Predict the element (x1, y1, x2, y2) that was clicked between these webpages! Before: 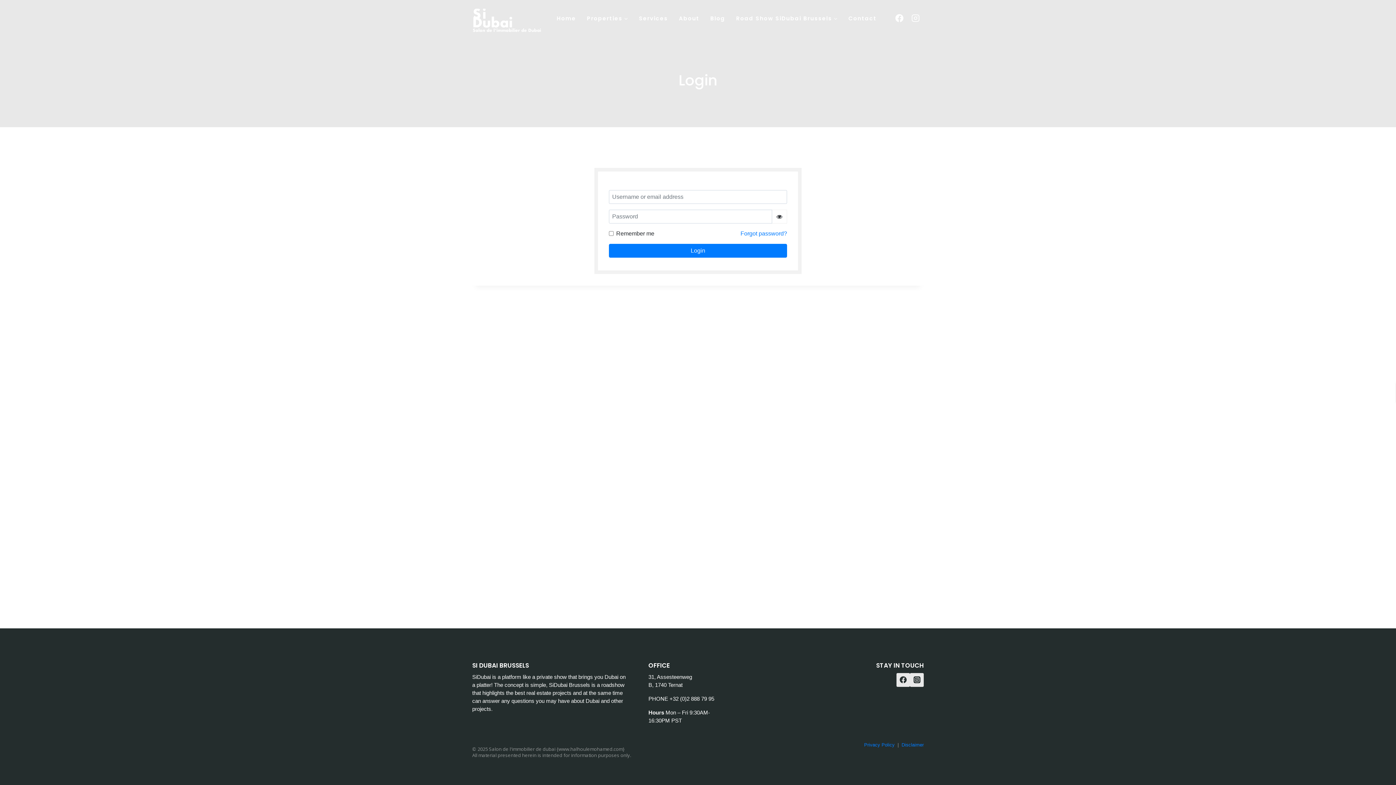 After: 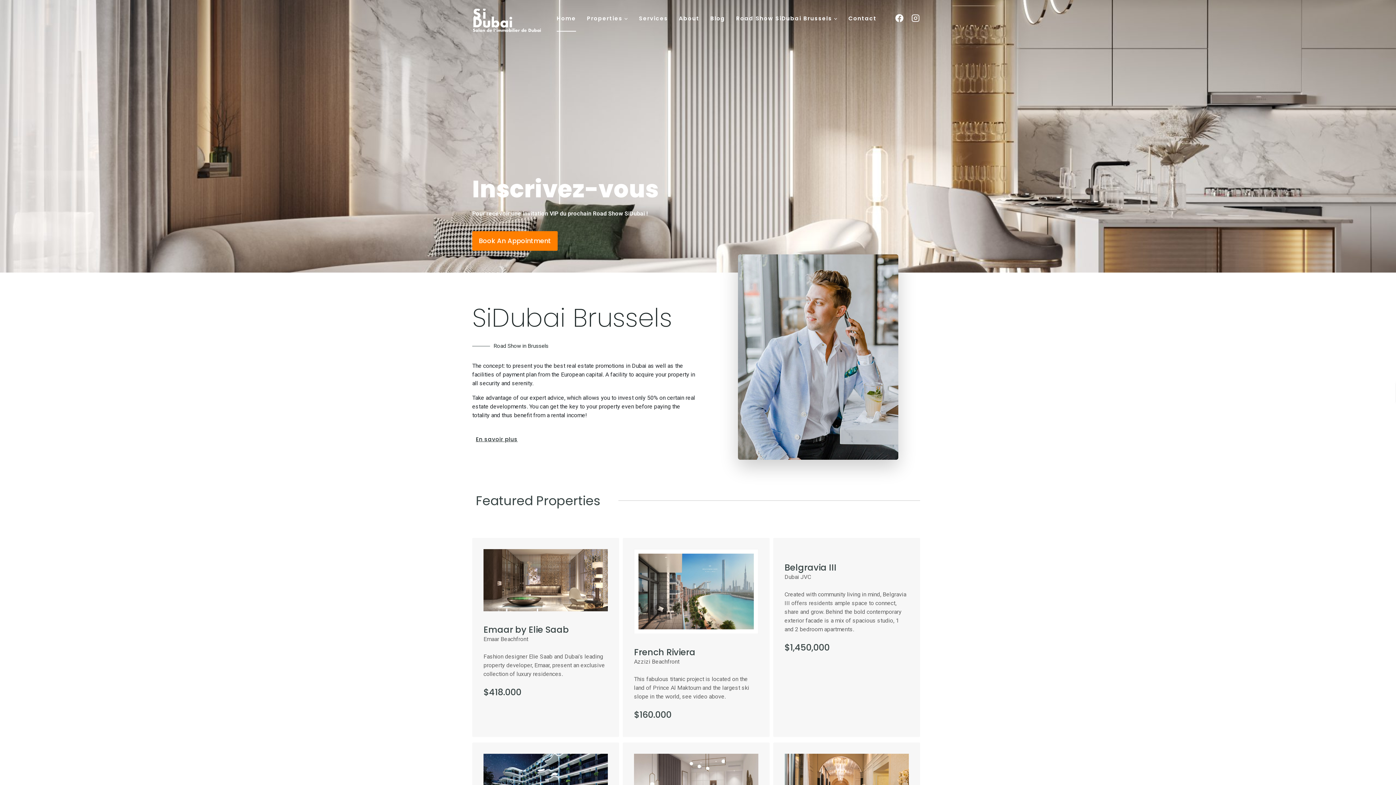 Action: bbox: (551, 4, 581, 31) label: Home